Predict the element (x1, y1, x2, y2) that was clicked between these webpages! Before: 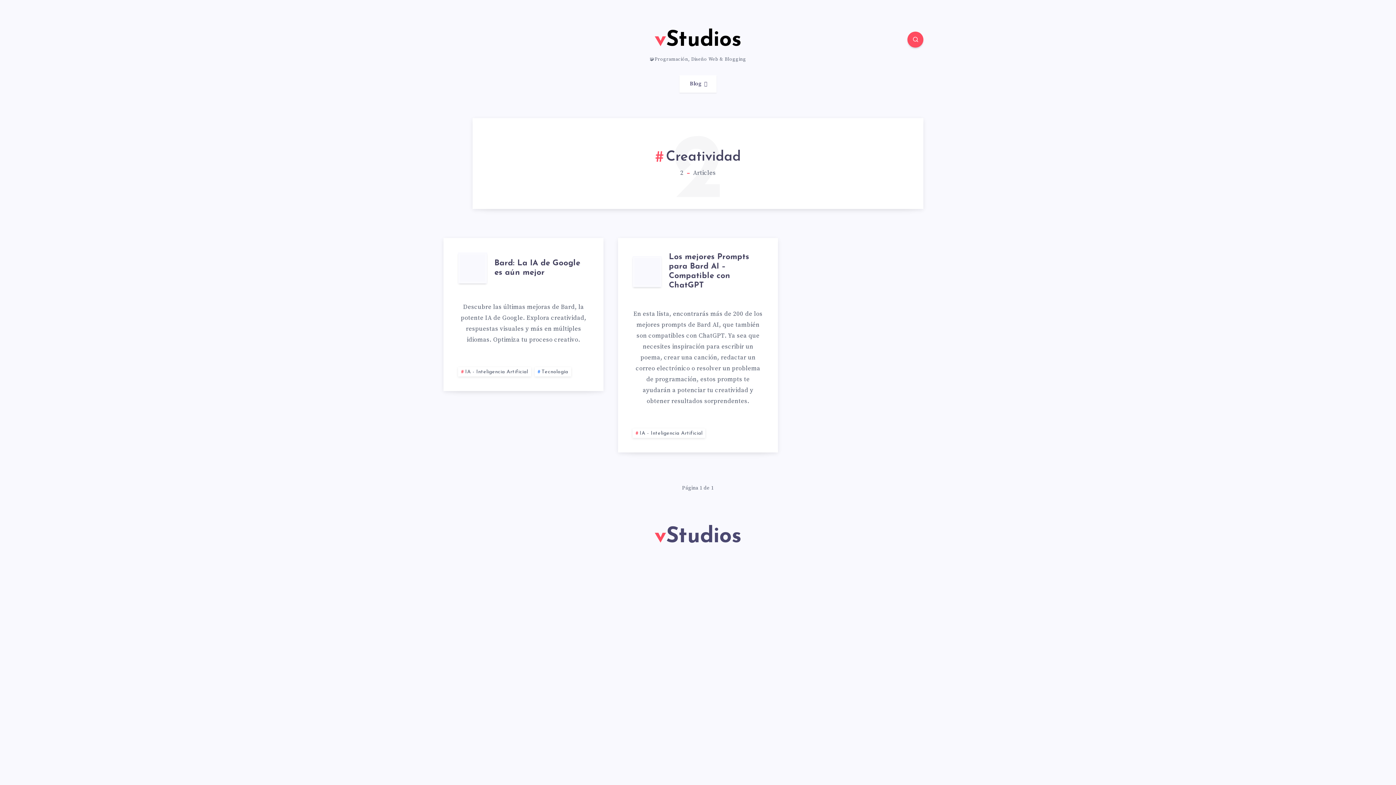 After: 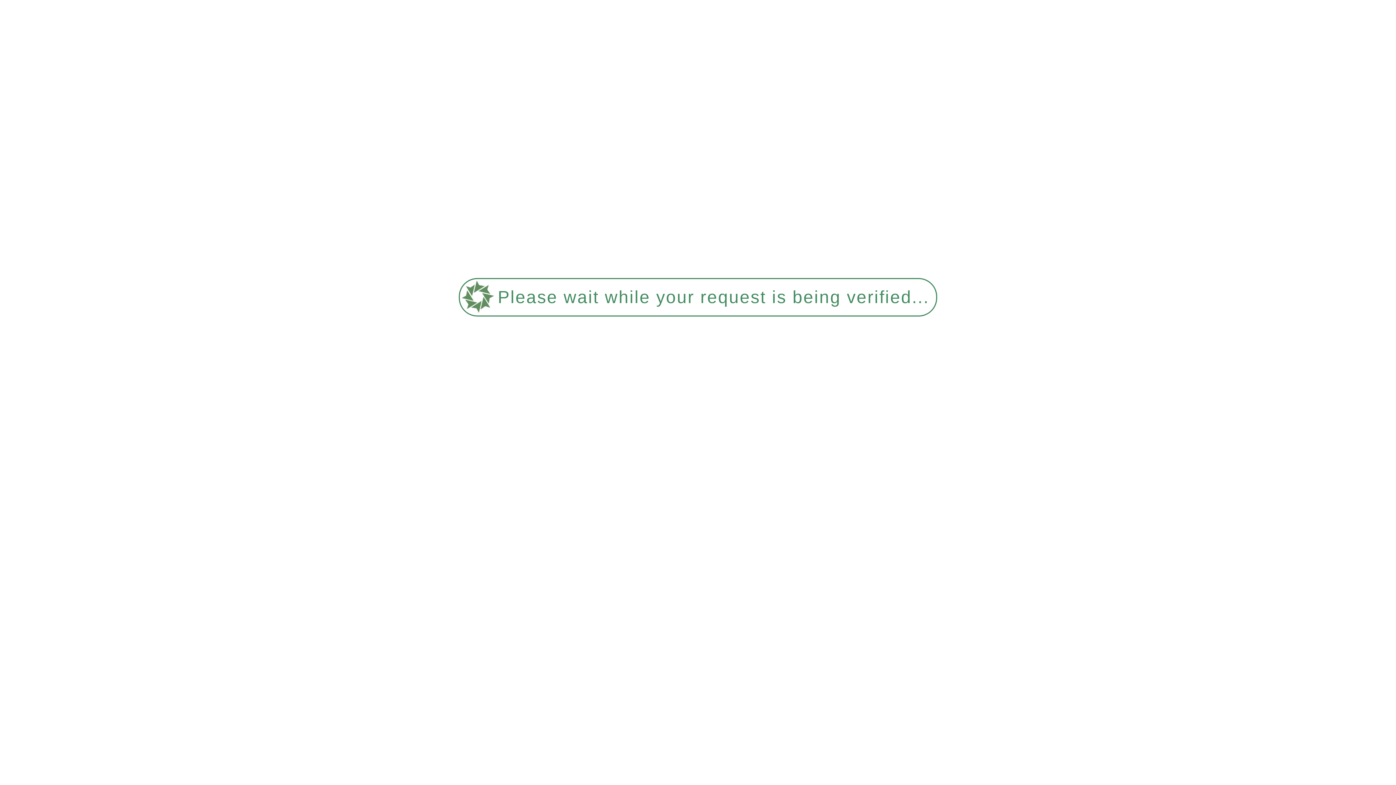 Action: bbox: (632, 256, 661, 287)